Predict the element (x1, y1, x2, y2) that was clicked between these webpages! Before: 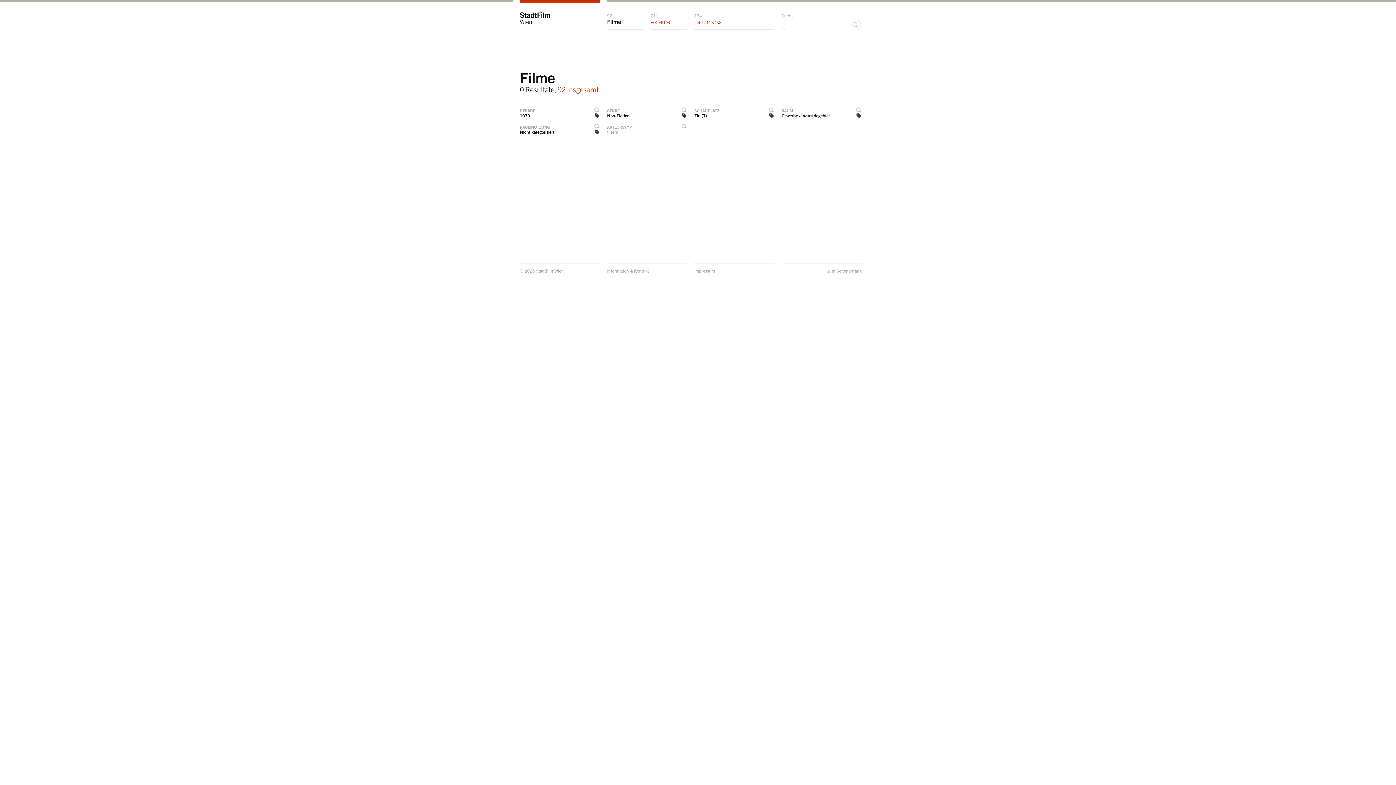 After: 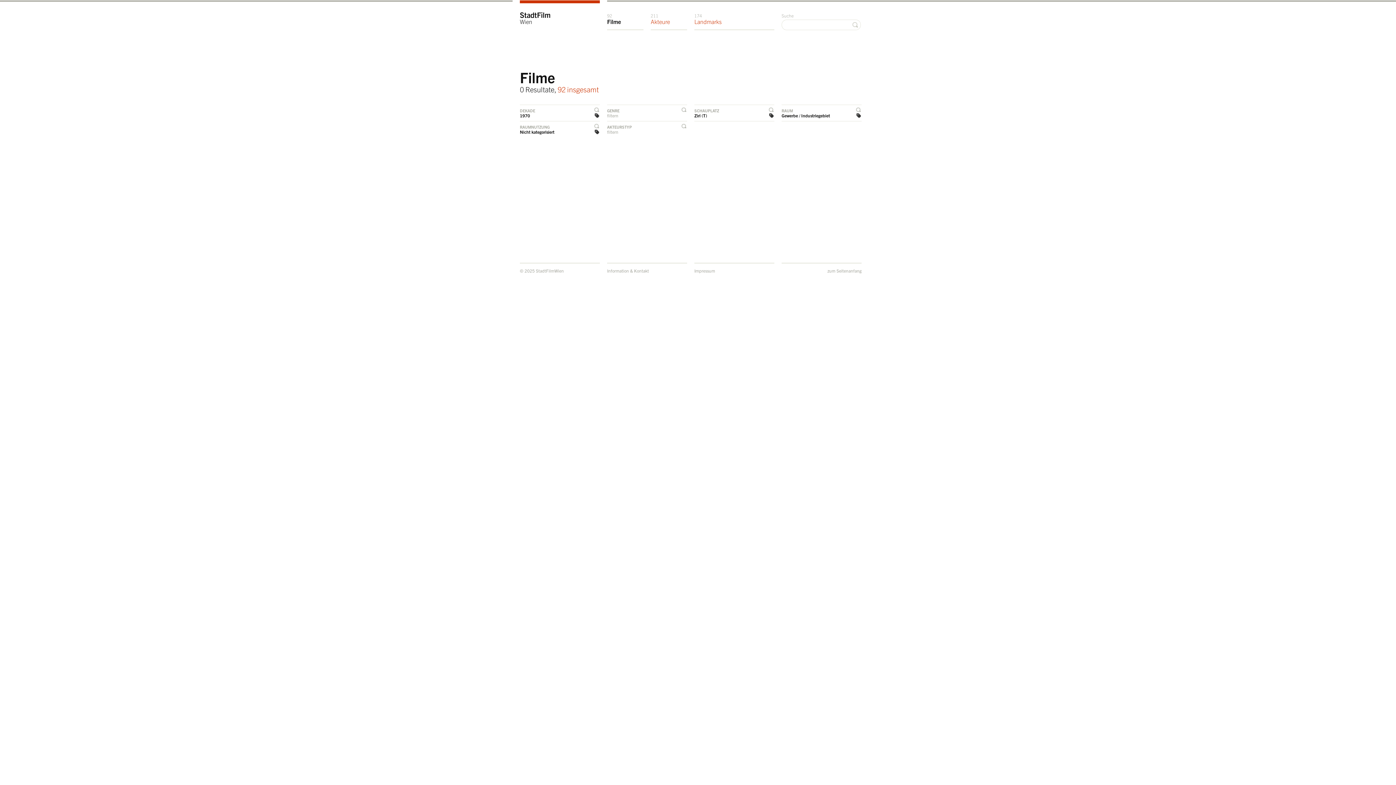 Action: label: Non-Fiction bbox: (607, 111, 687, 118)